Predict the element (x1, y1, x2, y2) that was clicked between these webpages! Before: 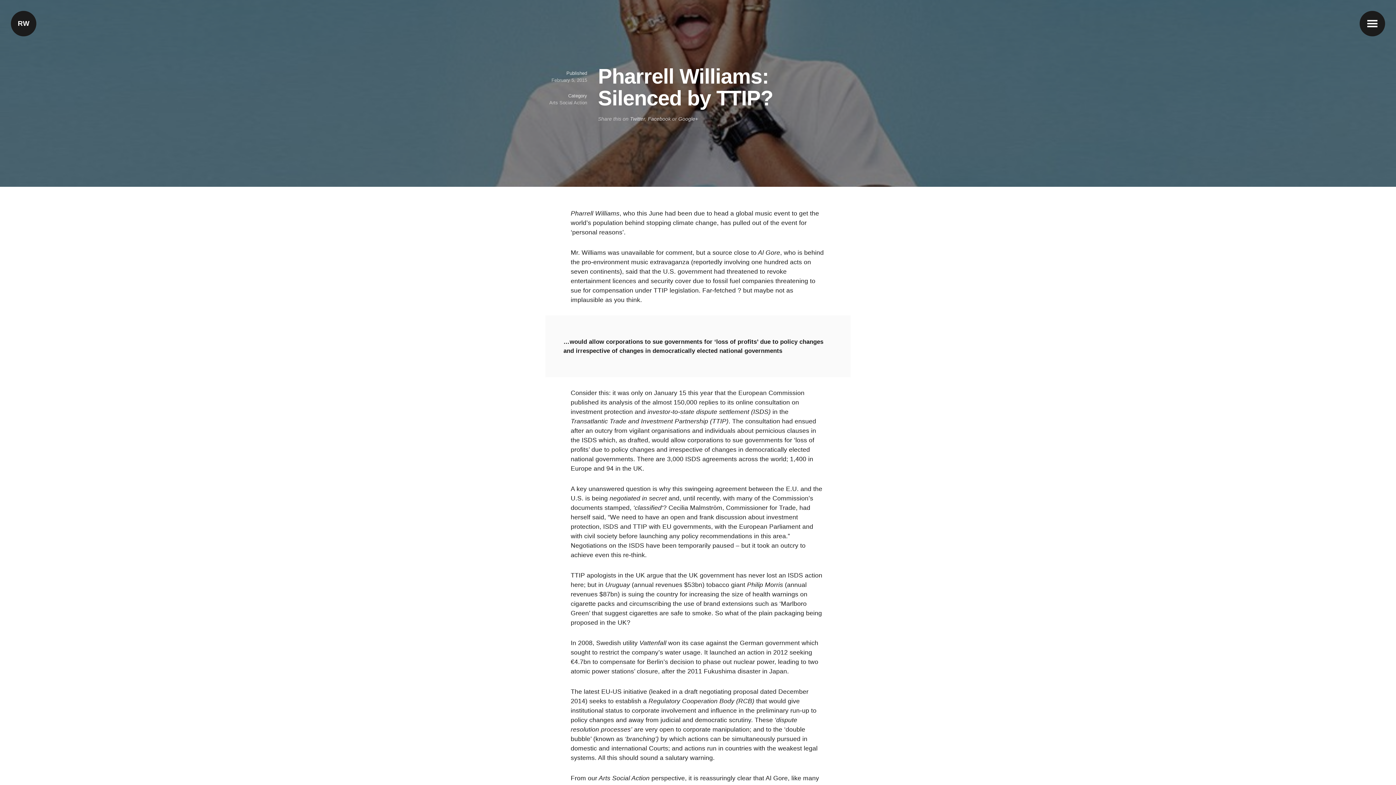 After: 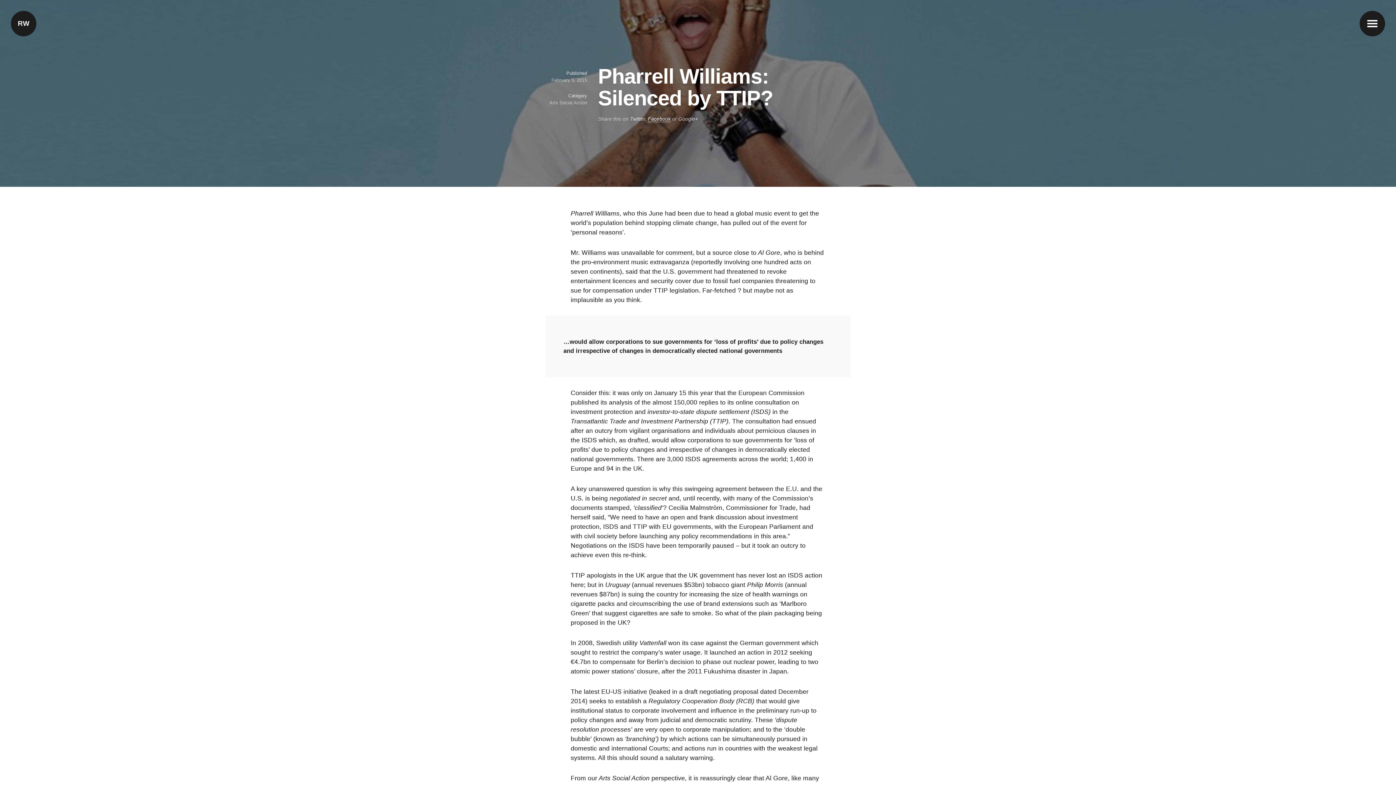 Action: label: Facebook bbox: (648, 116, 670, 122)